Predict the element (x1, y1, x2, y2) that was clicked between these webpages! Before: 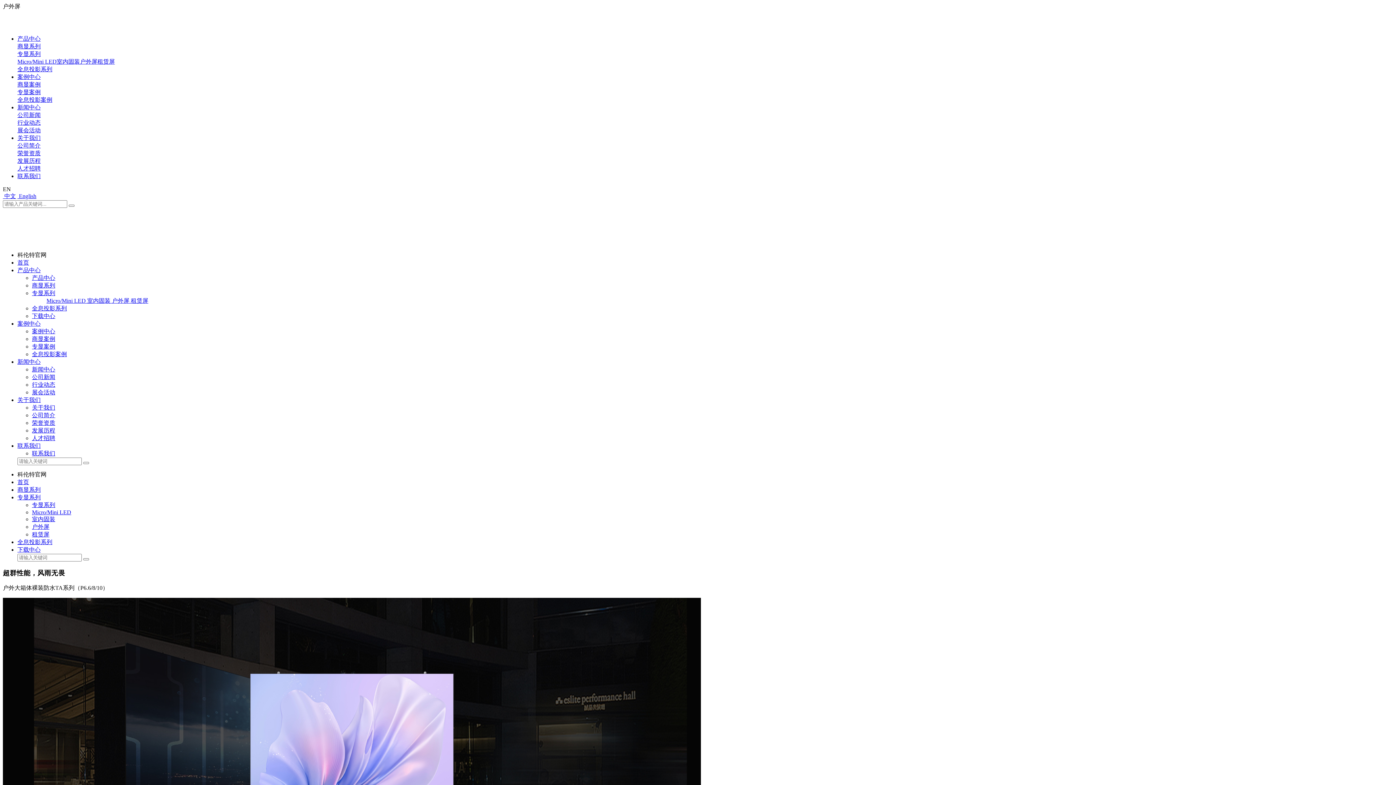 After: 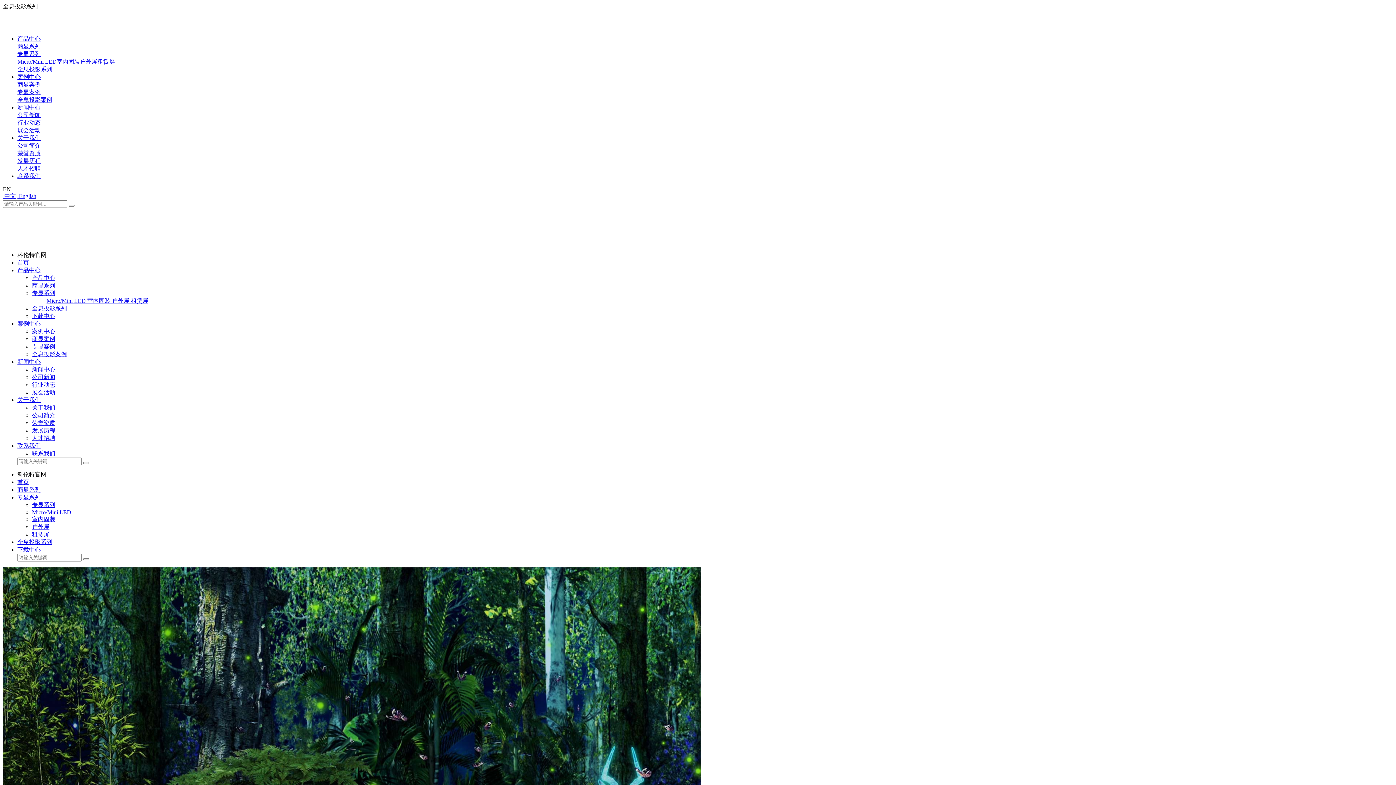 Action: label: 全息投影系列 bbox: (17, 539, 52, 545)